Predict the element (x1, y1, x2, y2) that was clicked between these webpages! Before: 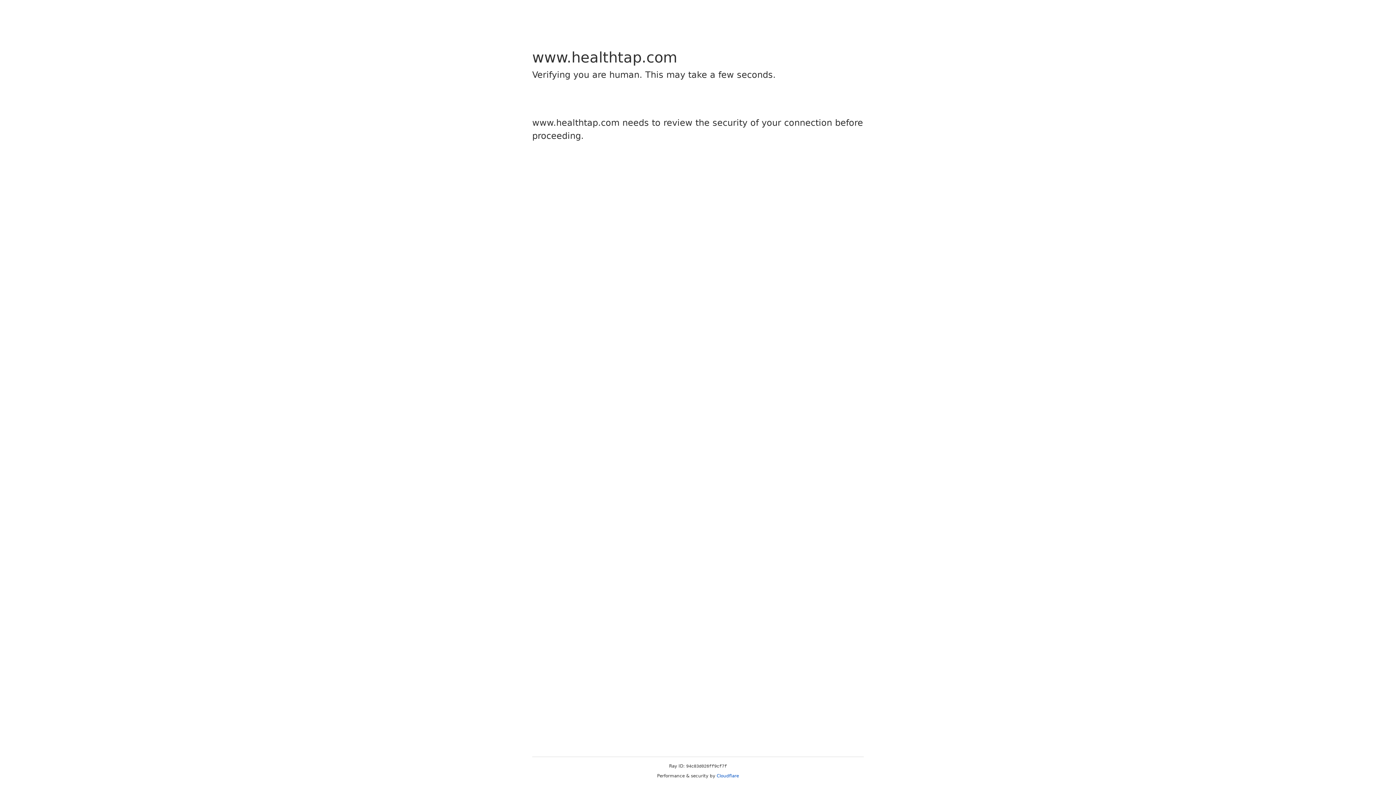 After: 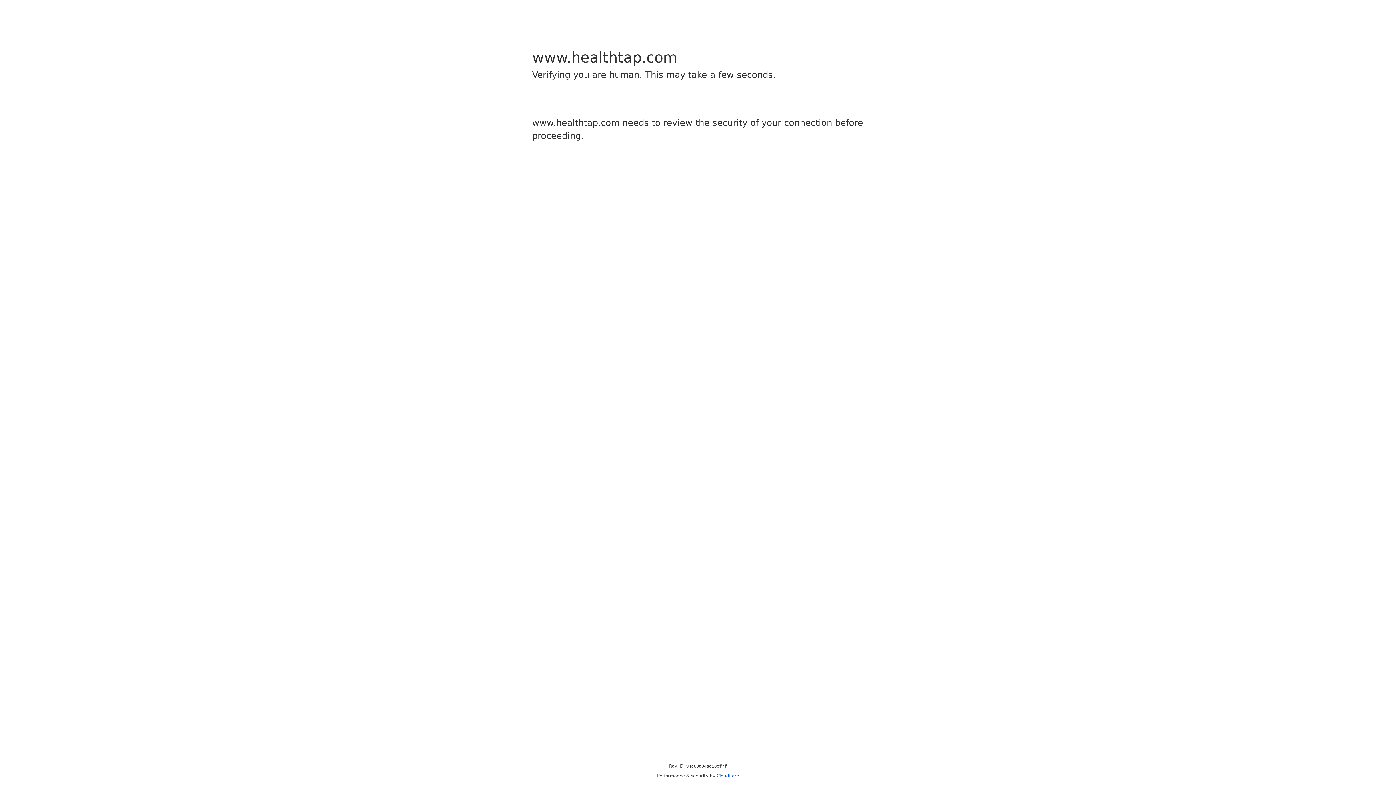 Action: bbox: (716, 773, 739, 778) label: Cloudflare